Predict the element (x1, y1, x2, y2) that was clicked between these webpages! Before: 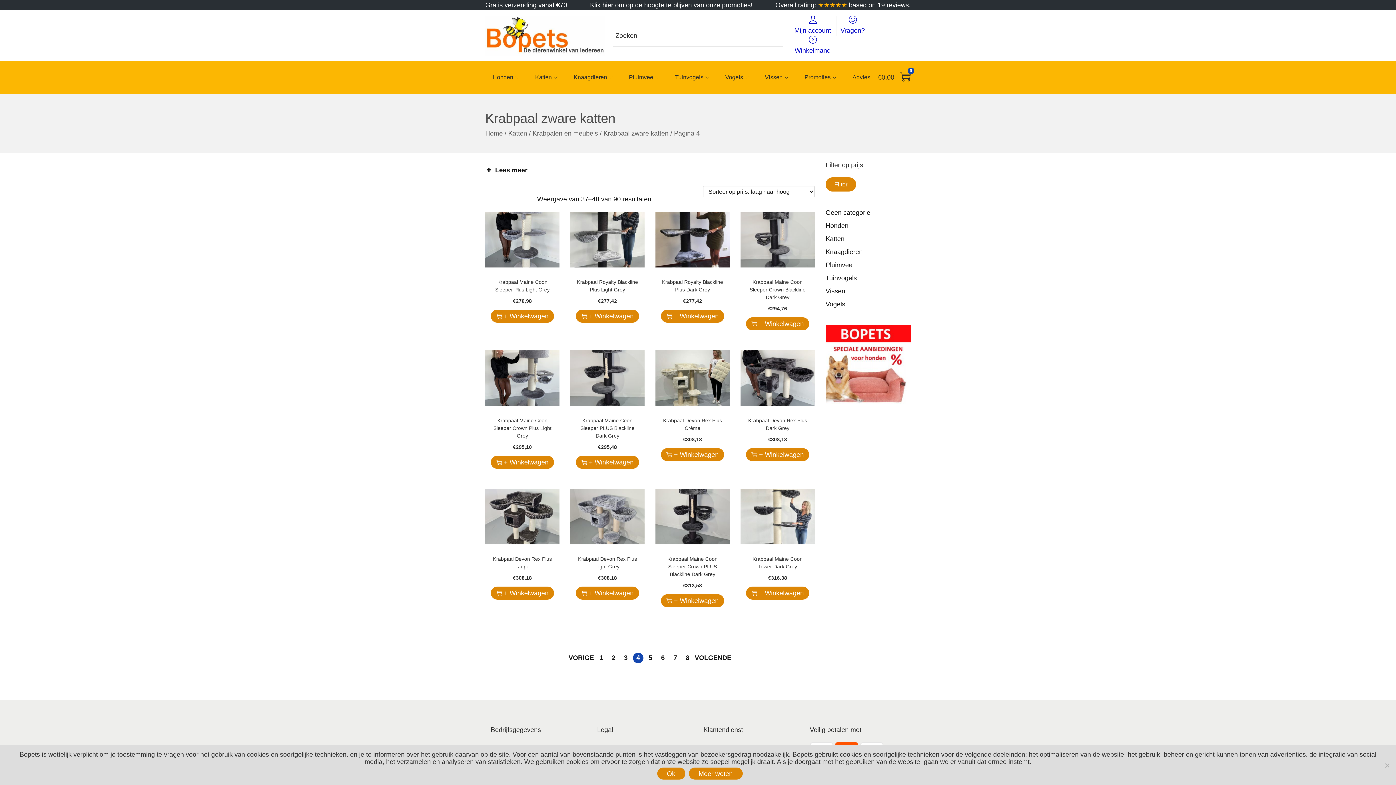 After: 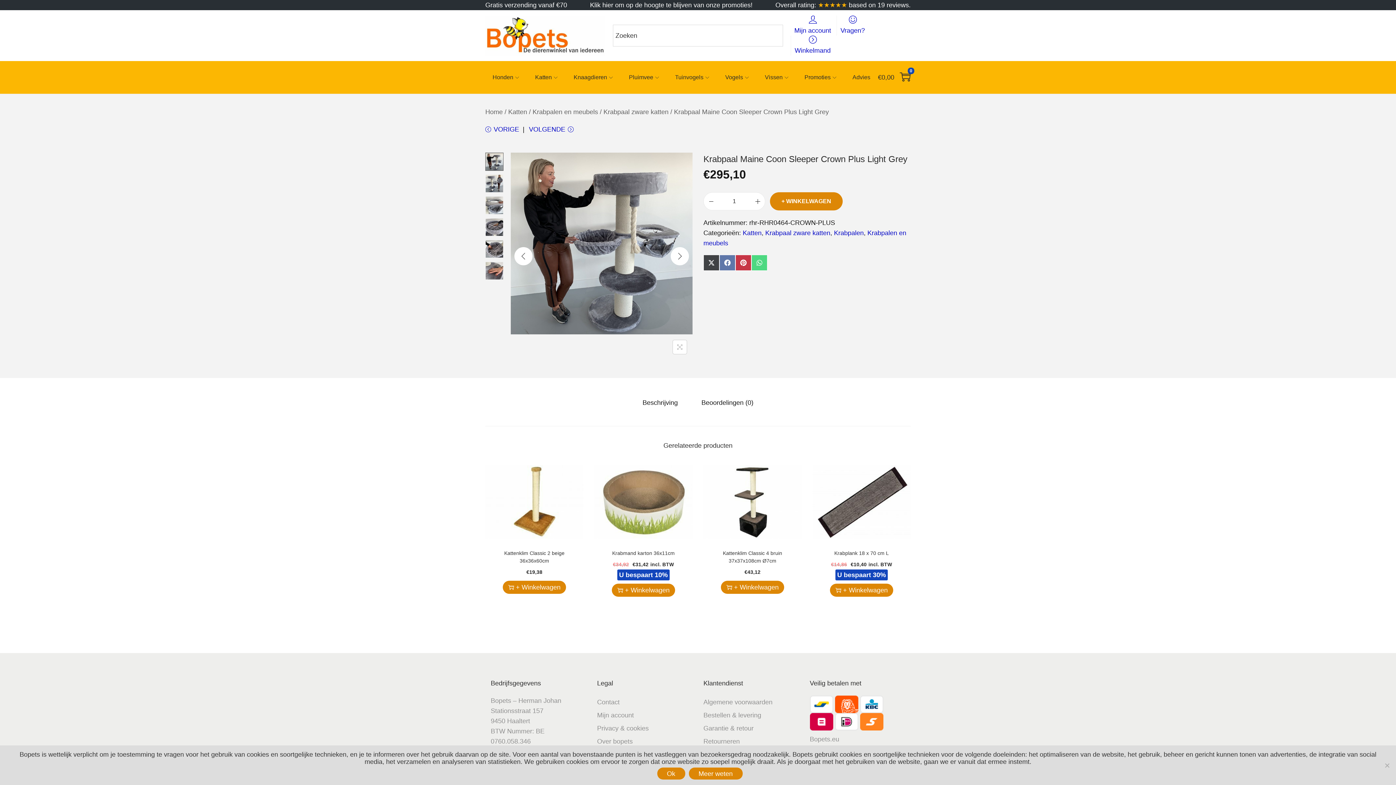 Action: label: Krabpaal Maine Coon Sleeper Crown Plus Light Grey bbox: (493, 417, 551, 438)